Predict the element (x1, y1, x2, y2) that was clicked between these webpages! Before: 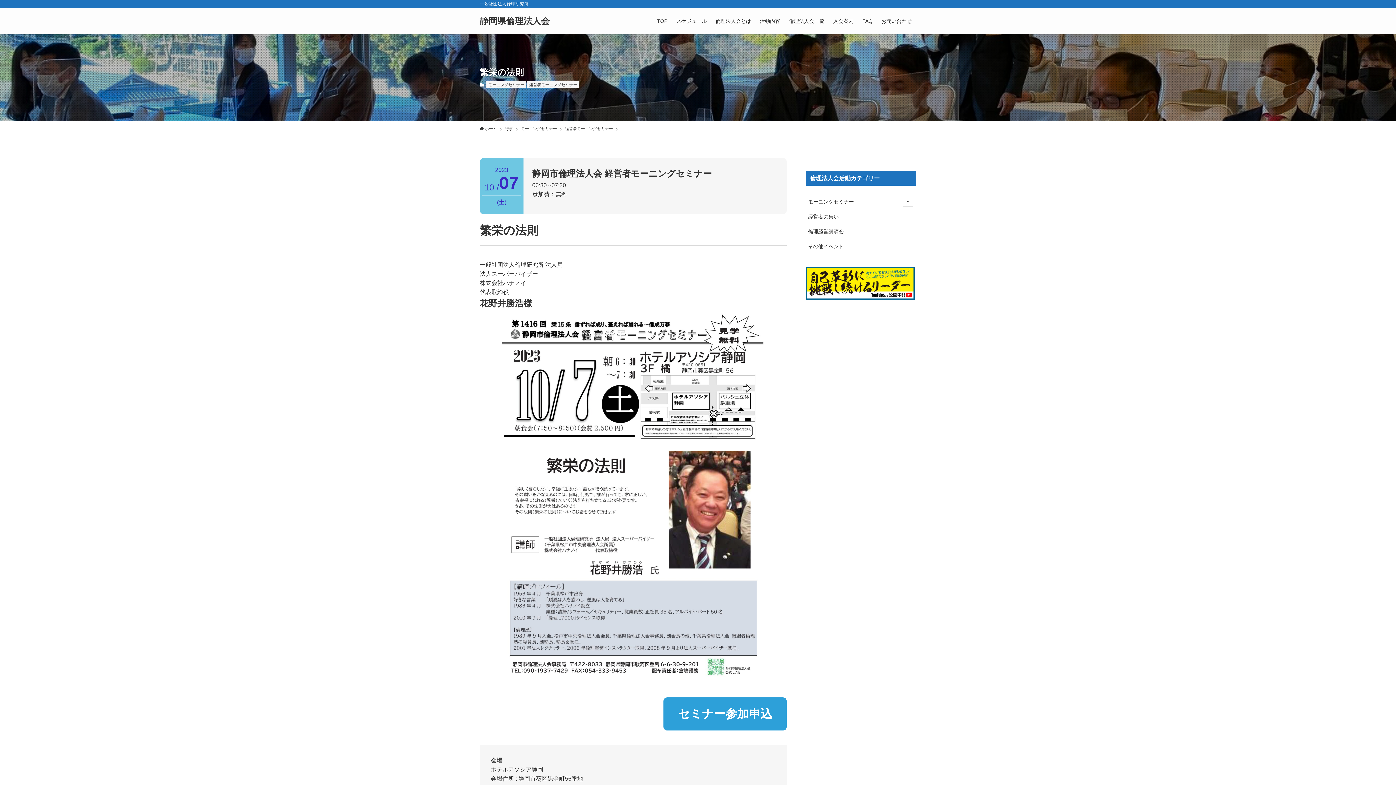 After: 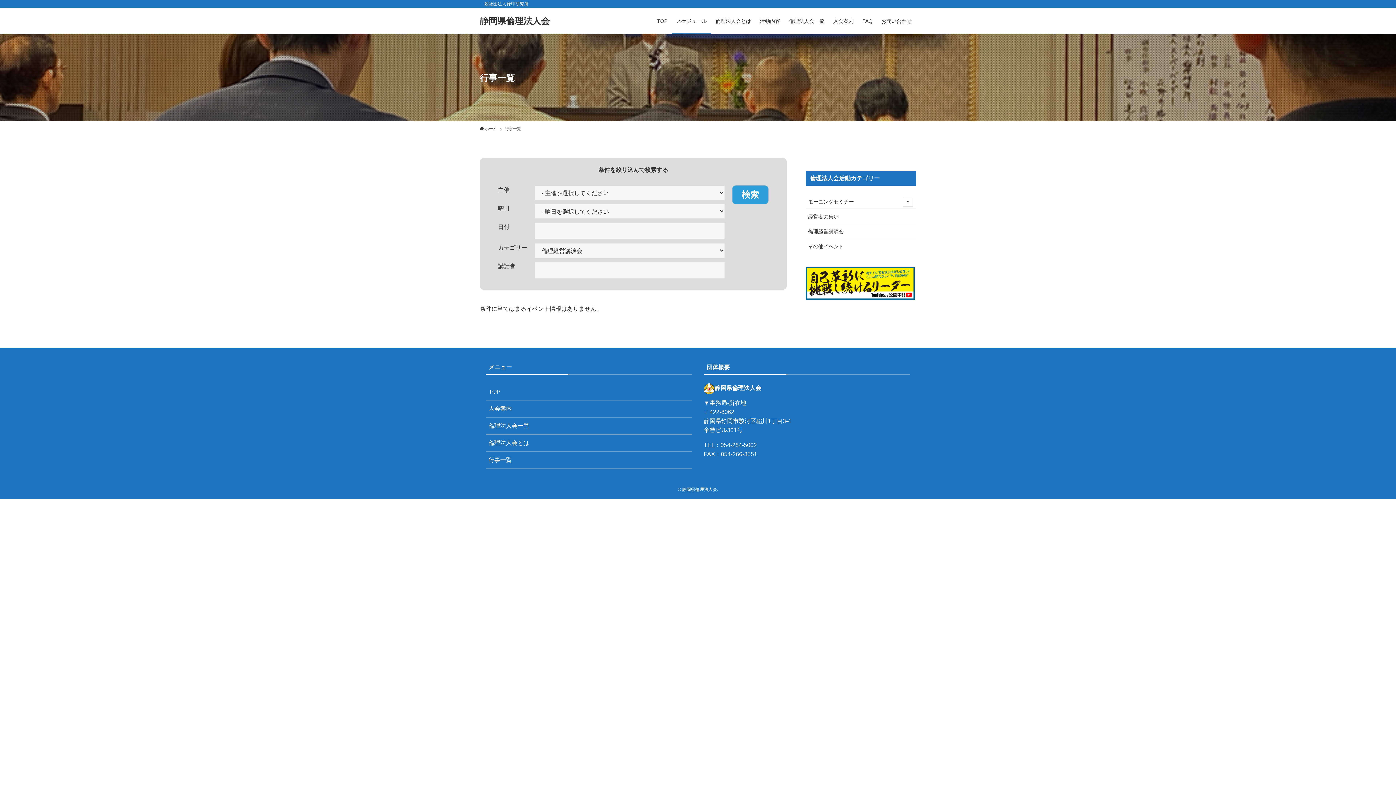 Action: bbox: (805, 224, 916, 239) label: 倫理経営講演会